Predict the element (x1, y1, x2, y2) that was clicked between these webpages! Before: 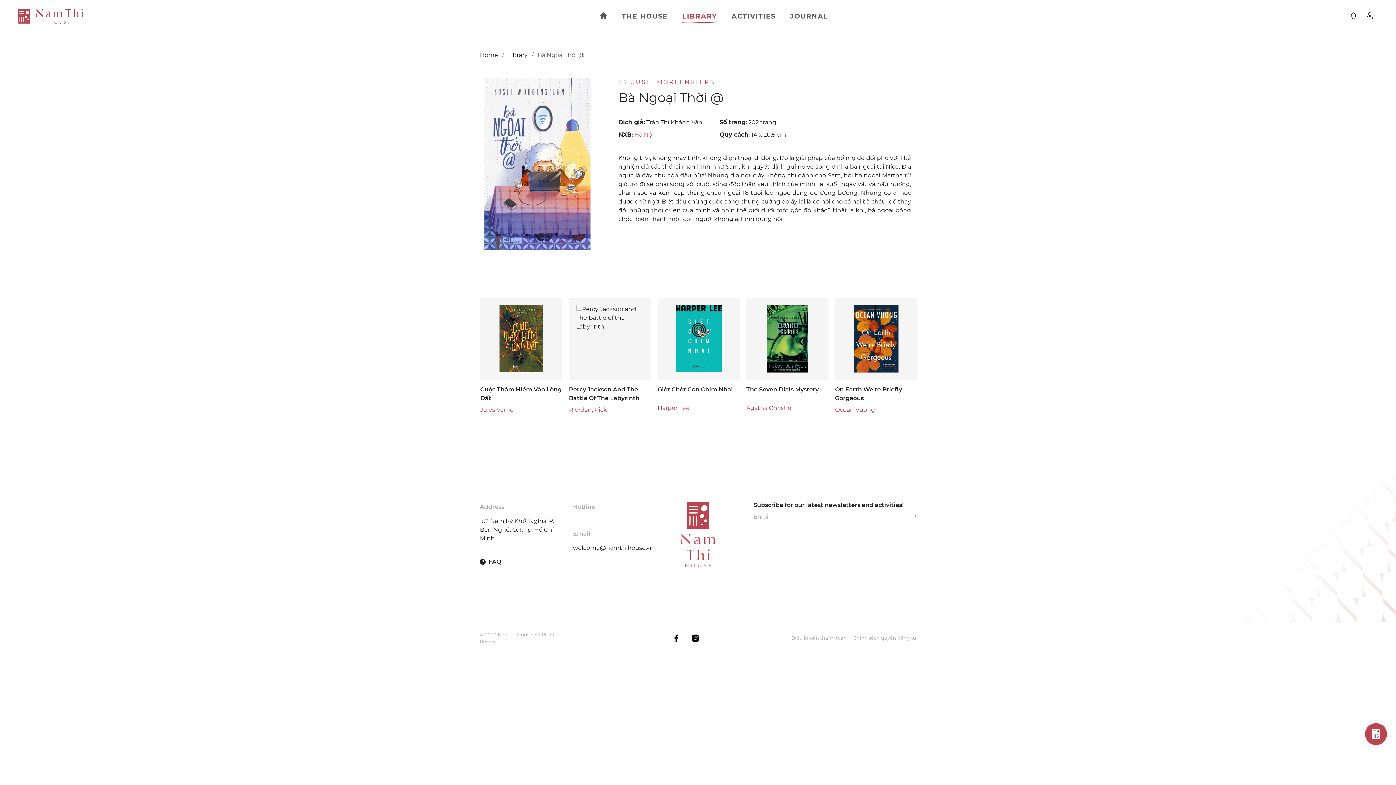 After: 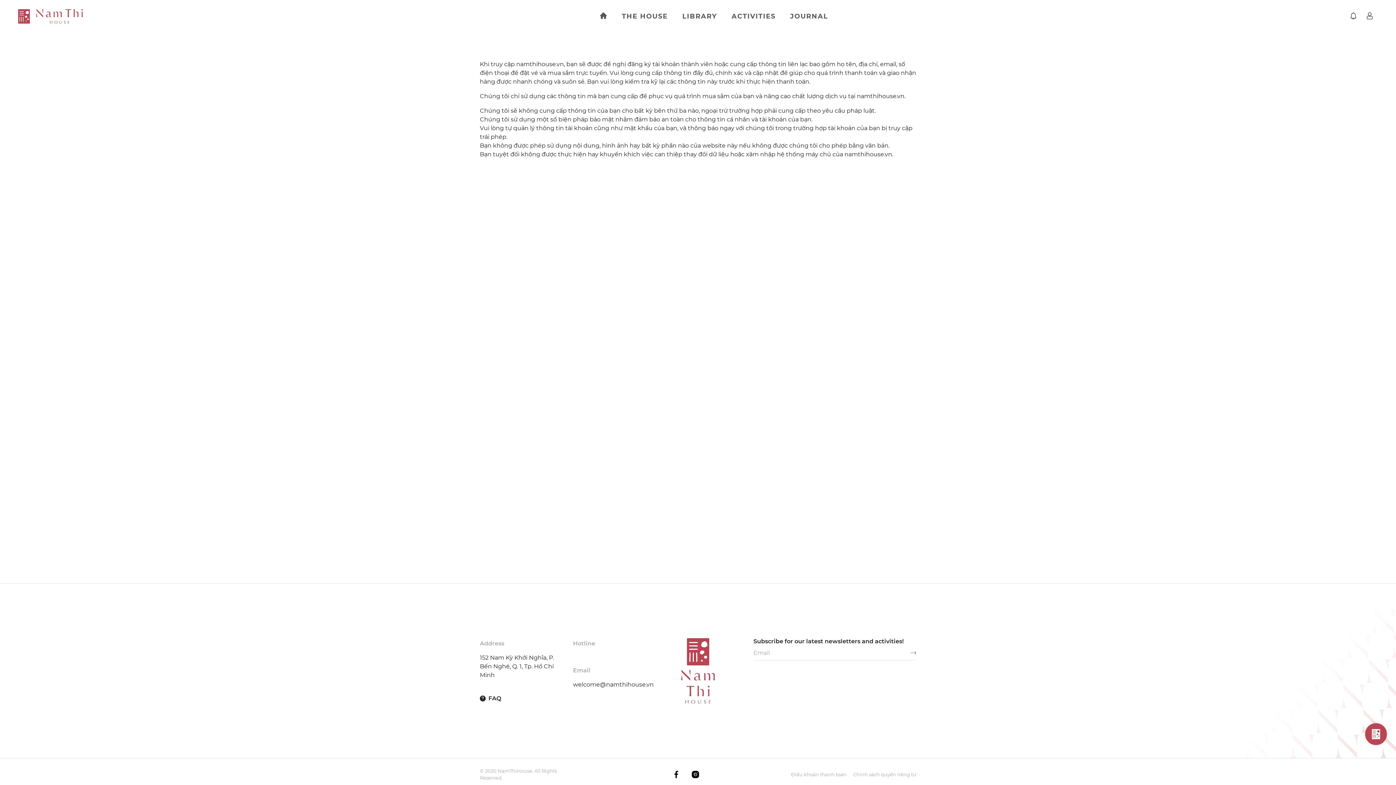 Action: label: Chính sách quyền riêng tư bbox: (853, 635, 916, 641)